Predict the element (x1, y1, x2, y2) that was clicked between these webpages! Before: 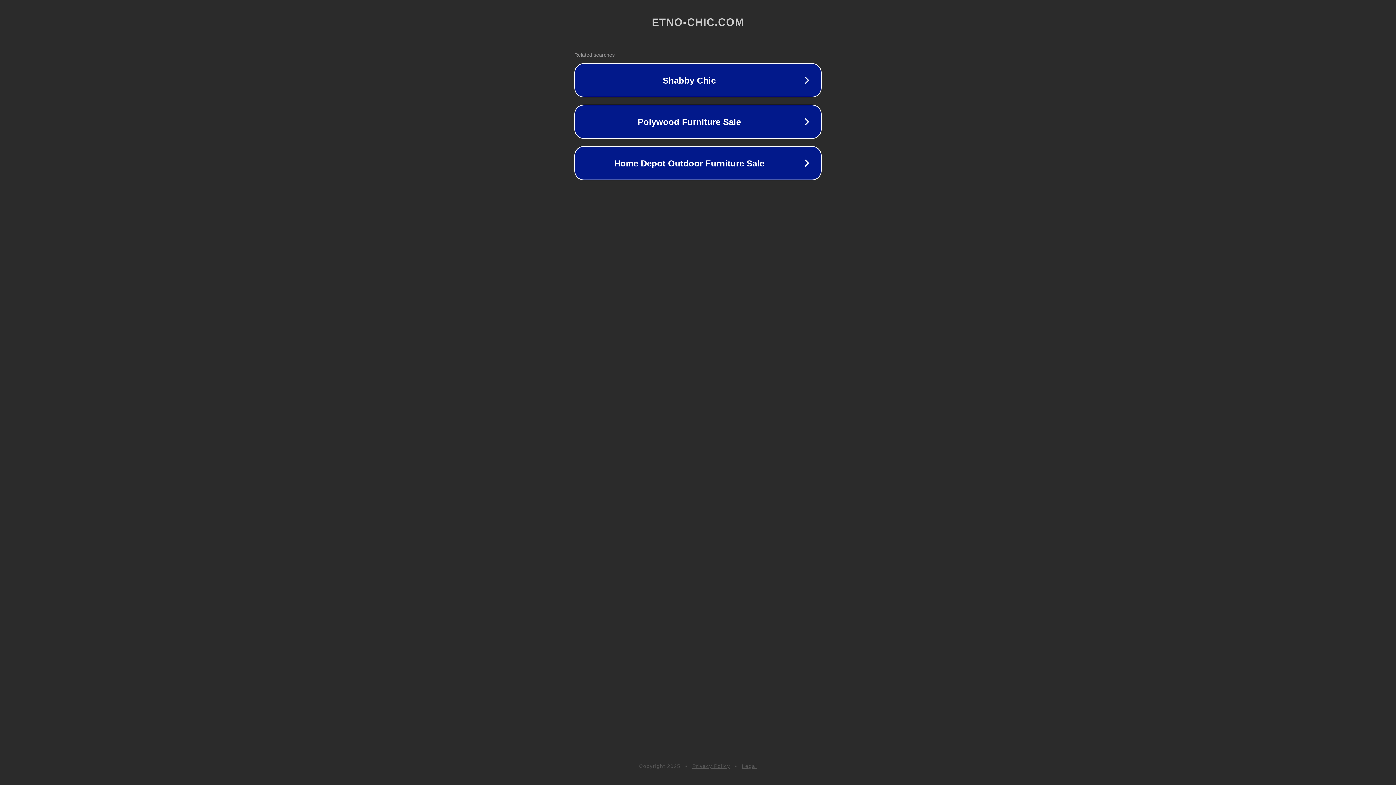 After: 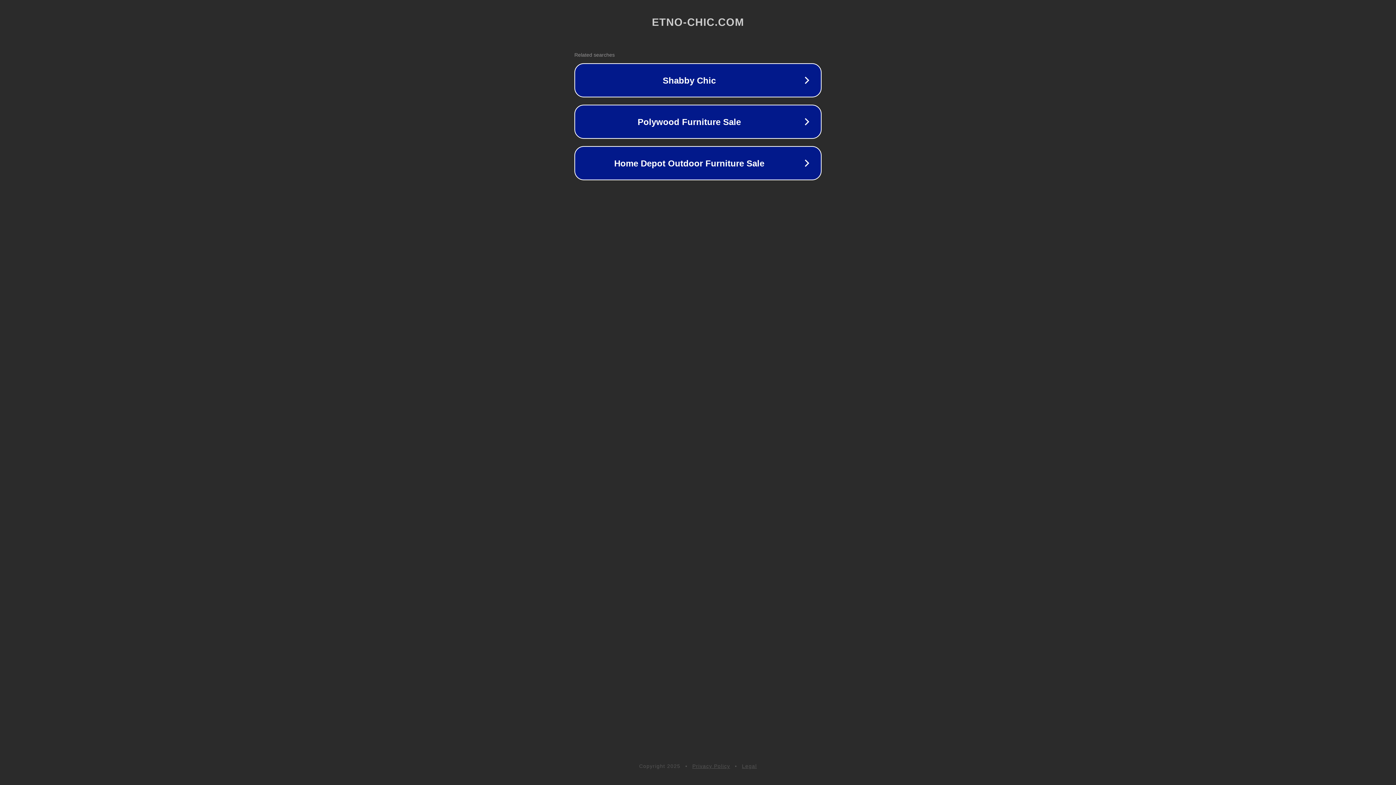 Action: bbox: (692, 763, 730, 769) label: Privacy Policy